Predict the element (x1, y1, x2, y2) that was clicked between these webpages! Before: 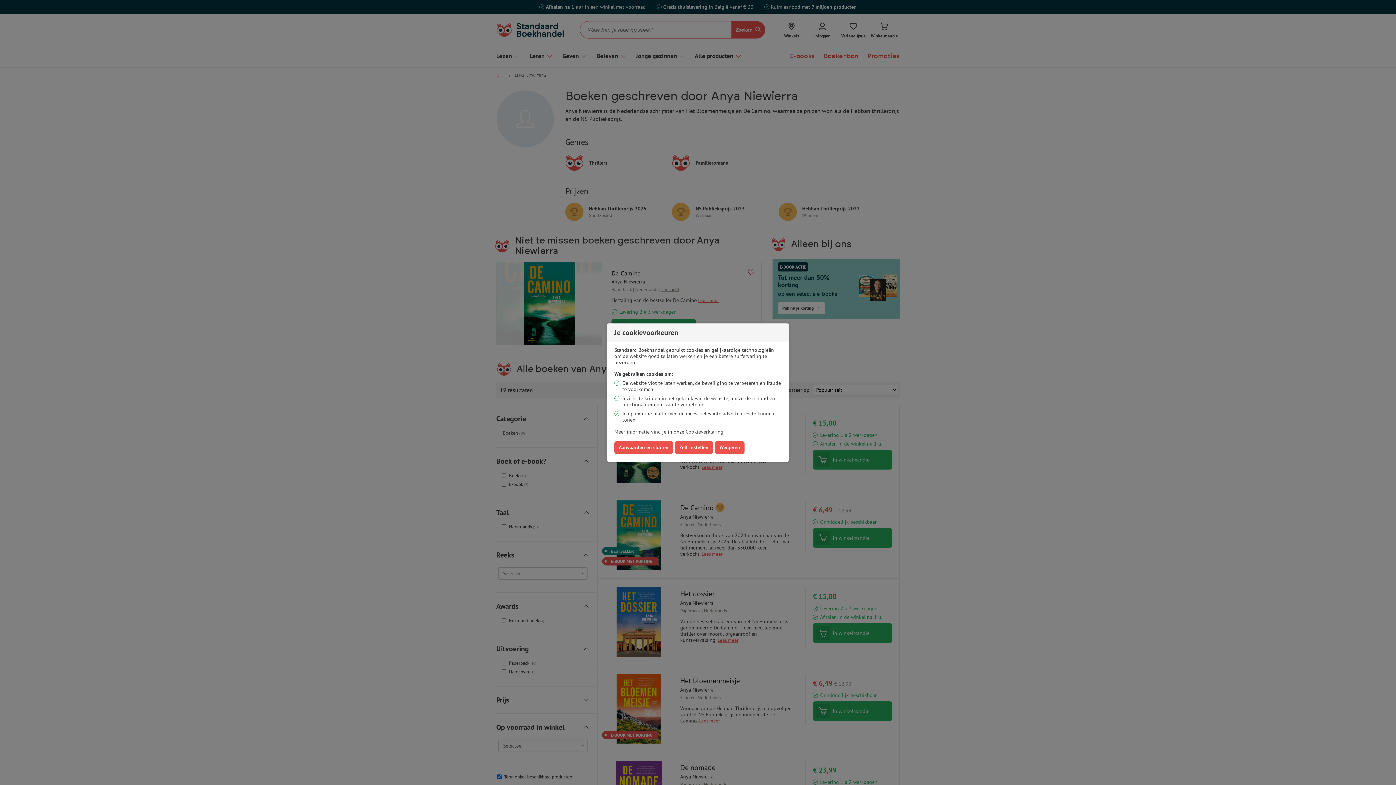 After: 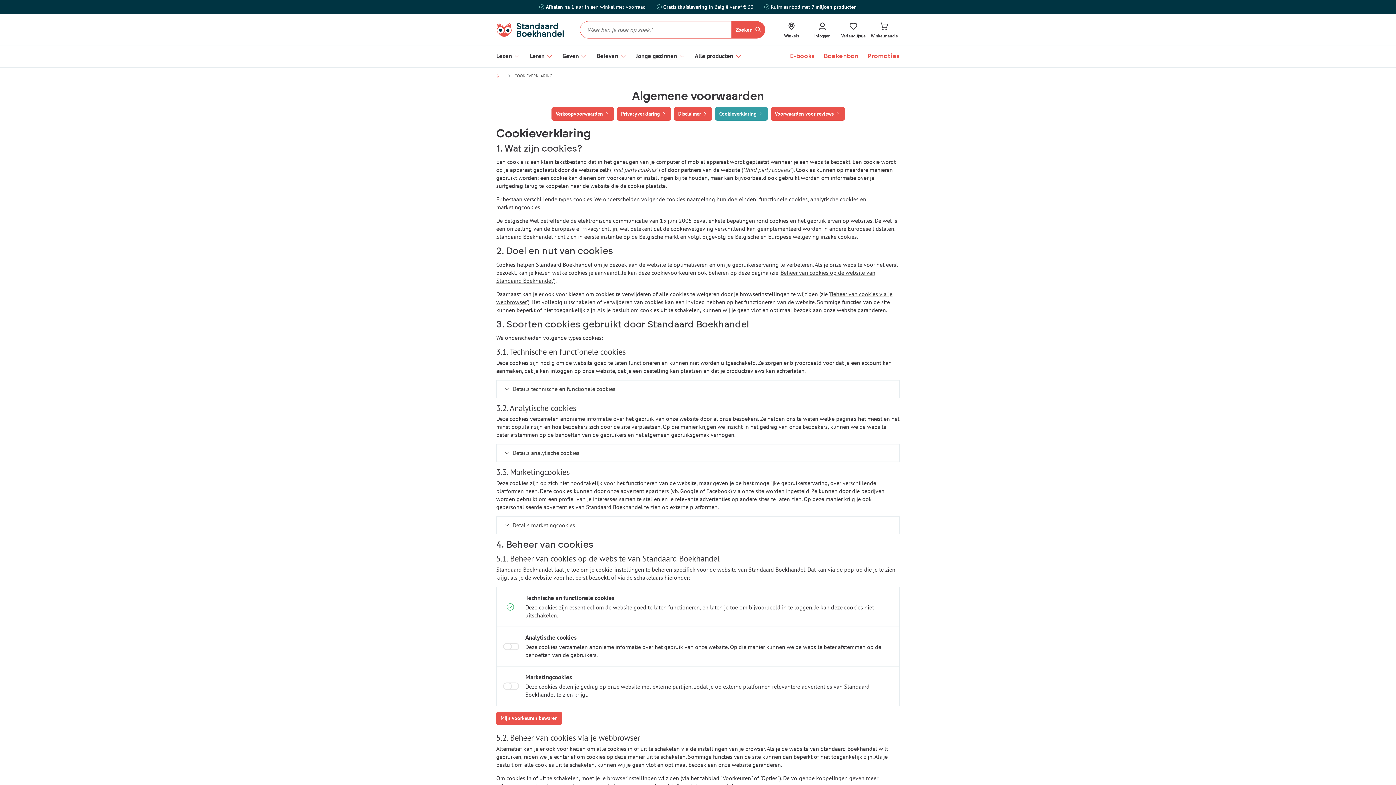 Action: label: Cookieverklaring bbox: (685, 428, 723, 435)